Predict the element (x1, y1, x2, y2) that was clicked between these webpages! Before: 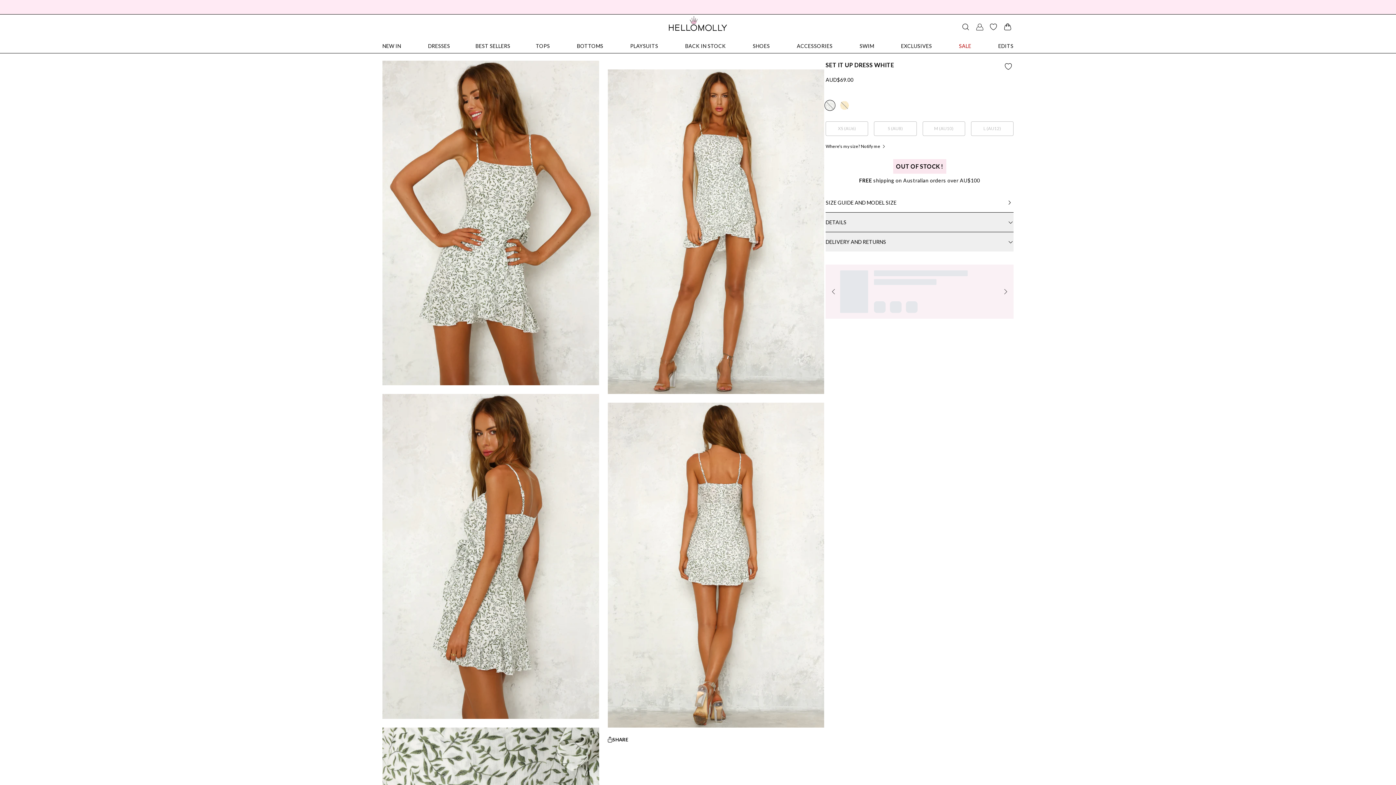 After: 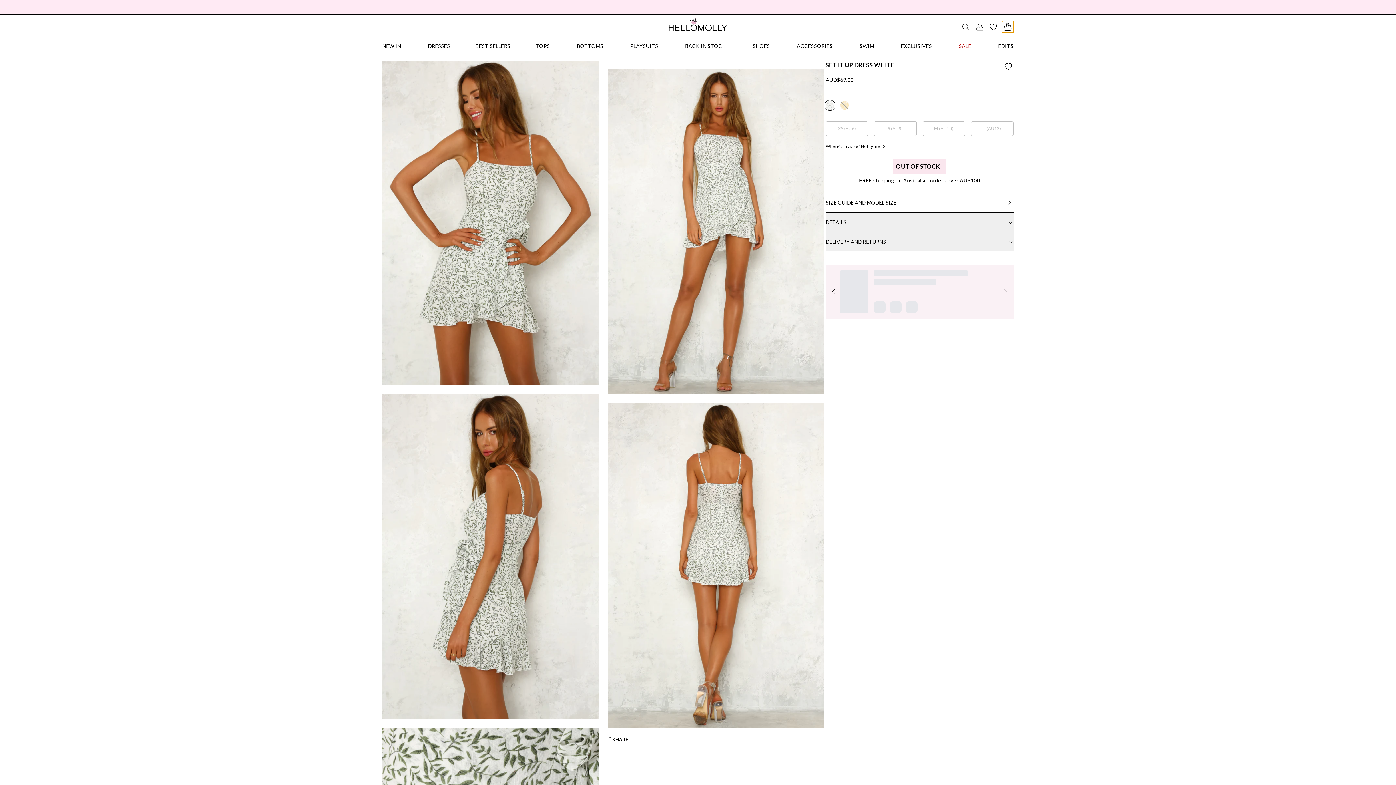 Action: label: Cart Drawer Button bbox: (1002, 21, 1013, 32)